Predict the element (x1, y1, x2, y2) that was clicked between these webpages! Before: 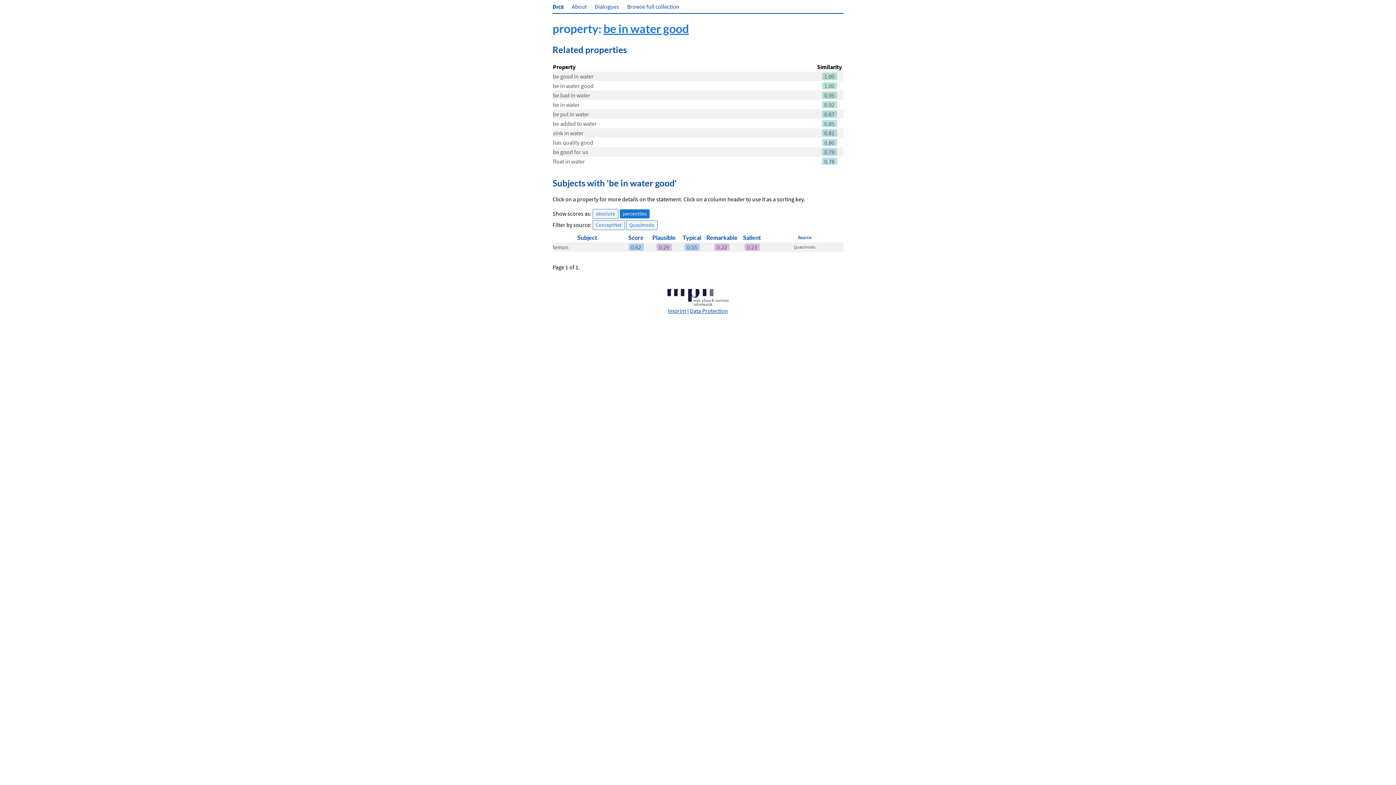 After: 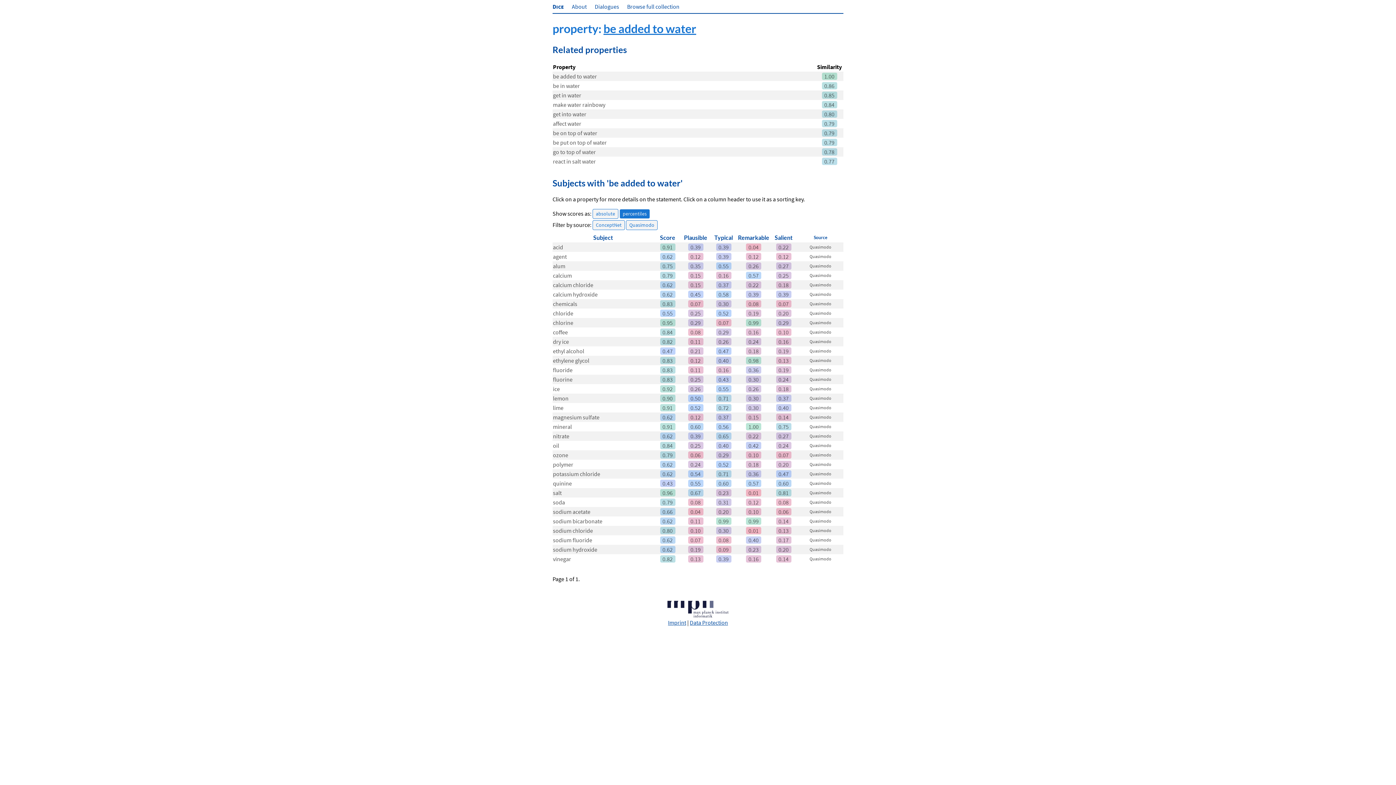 Action: label: be added to water bbox: (553, 119, 597, 127)